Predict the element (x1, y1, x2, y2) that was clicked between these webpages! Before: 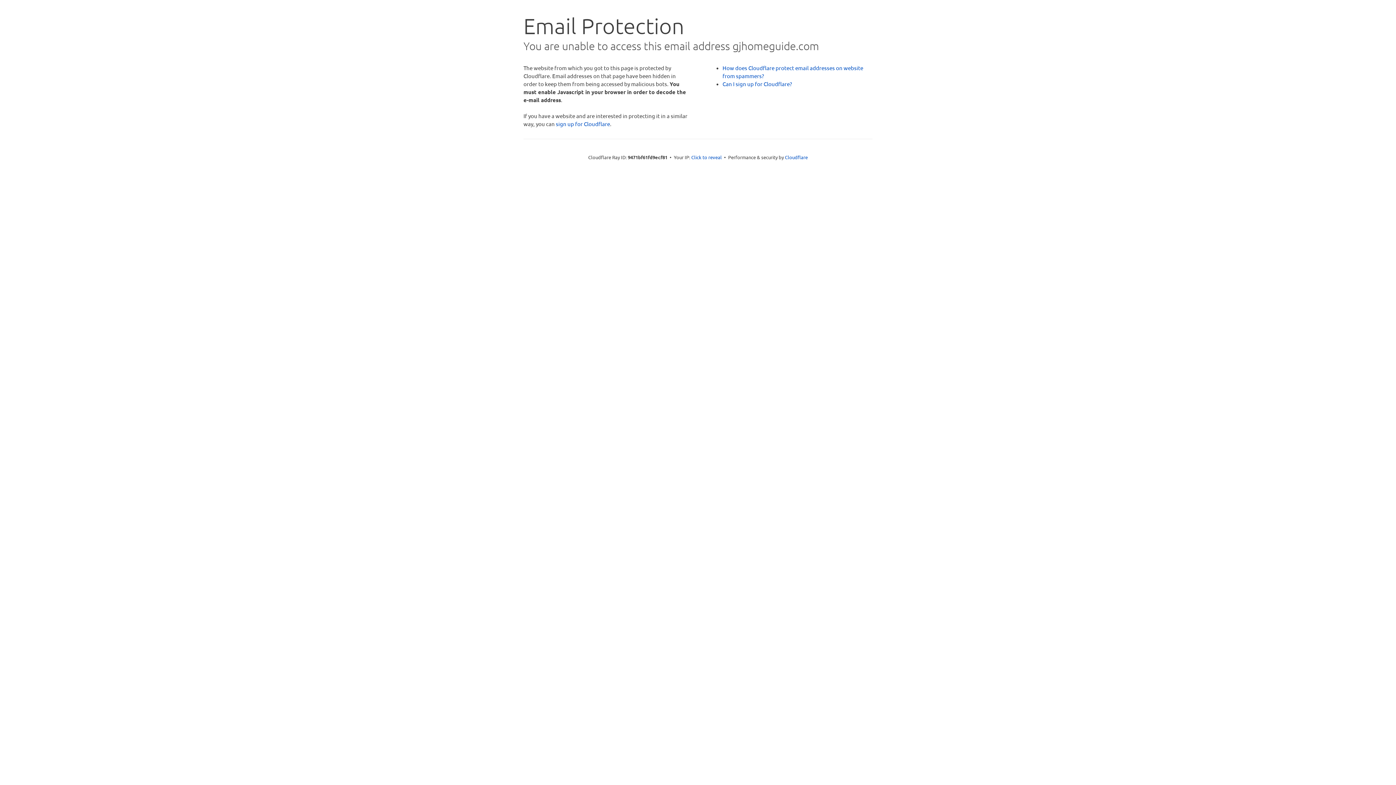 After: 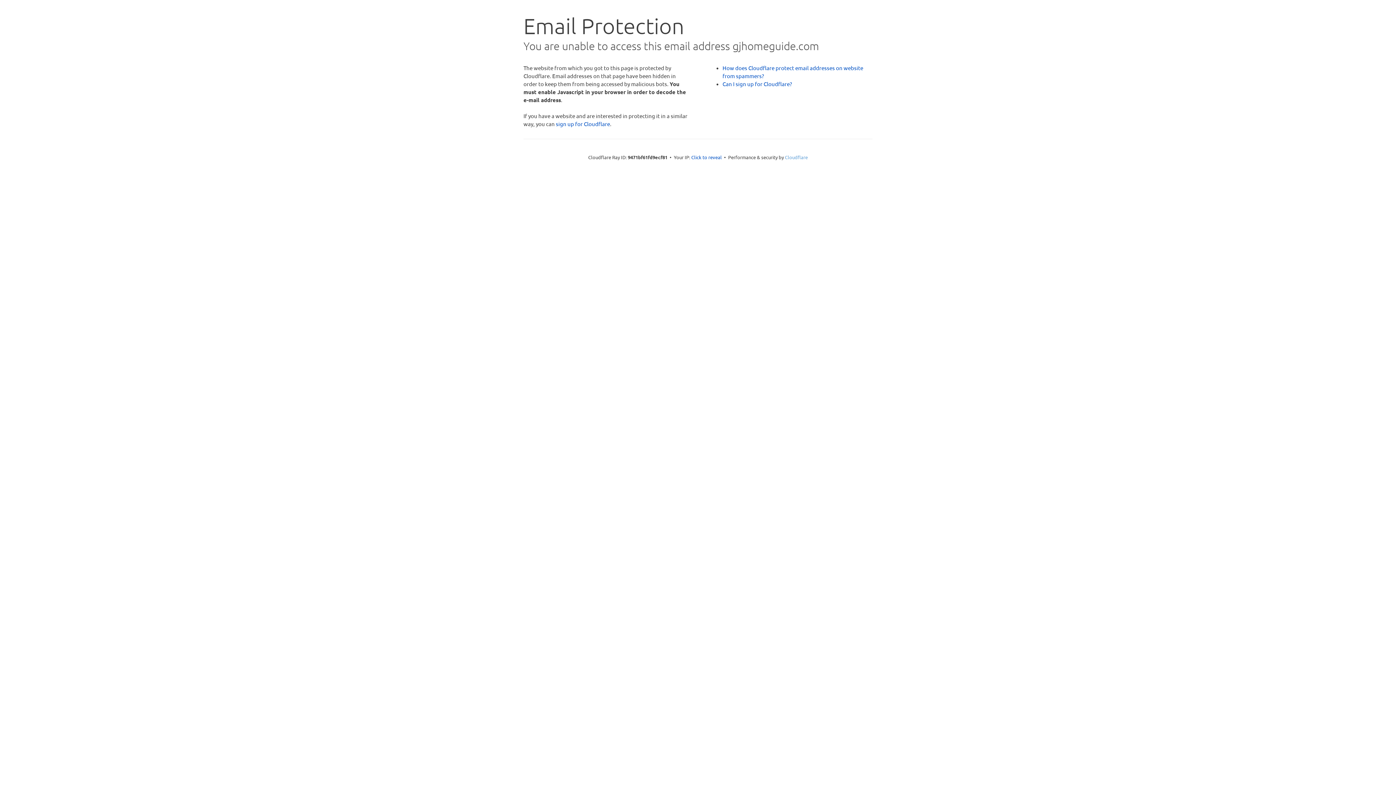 Action: label: Cloudflare bbox: (785, 154, 808, 160)